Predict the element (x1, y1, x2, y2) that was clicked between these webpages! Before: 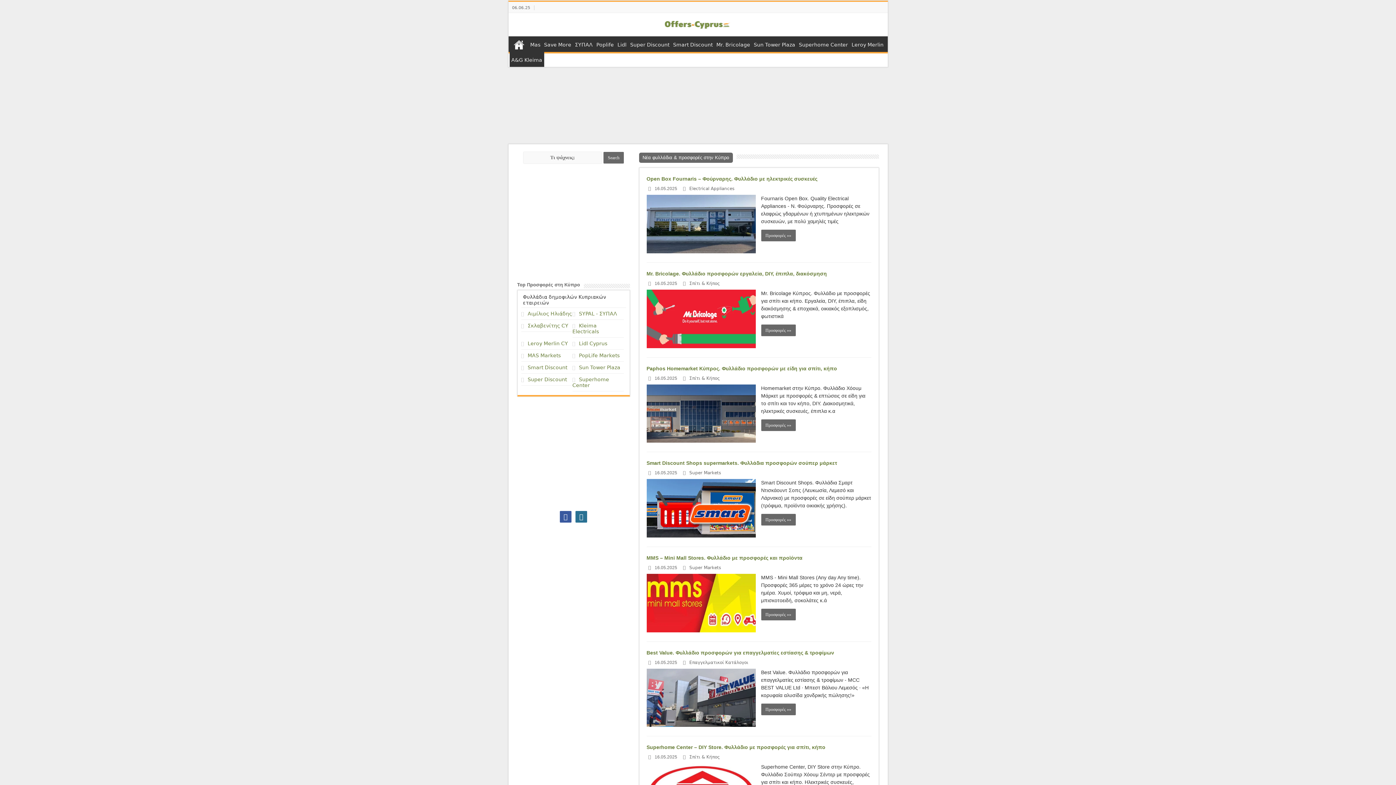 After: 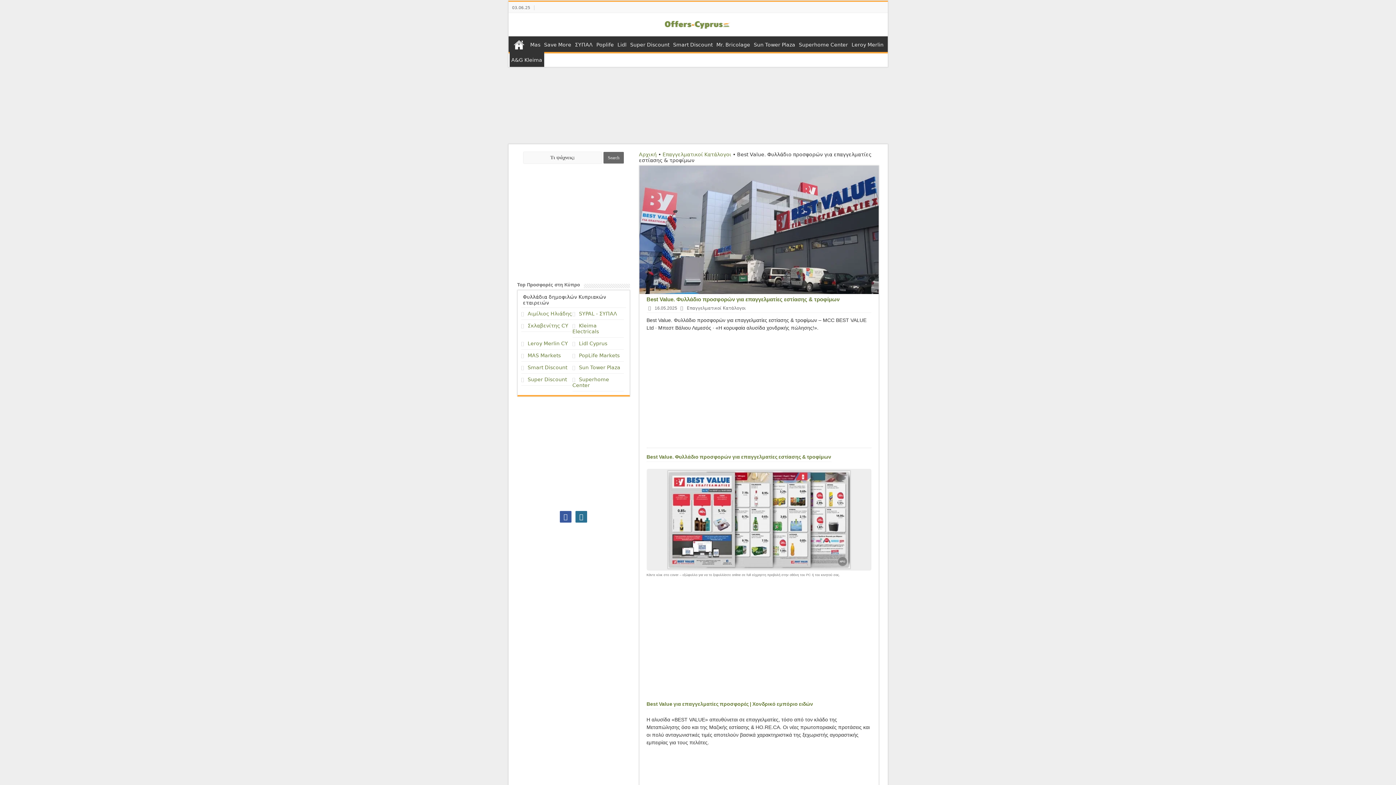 Action: label: Best Value. Φυλλάδιο προσφορών για επαγγελματίες εστίασης & τροφίμων bbox: (646, 650, 834, 655)